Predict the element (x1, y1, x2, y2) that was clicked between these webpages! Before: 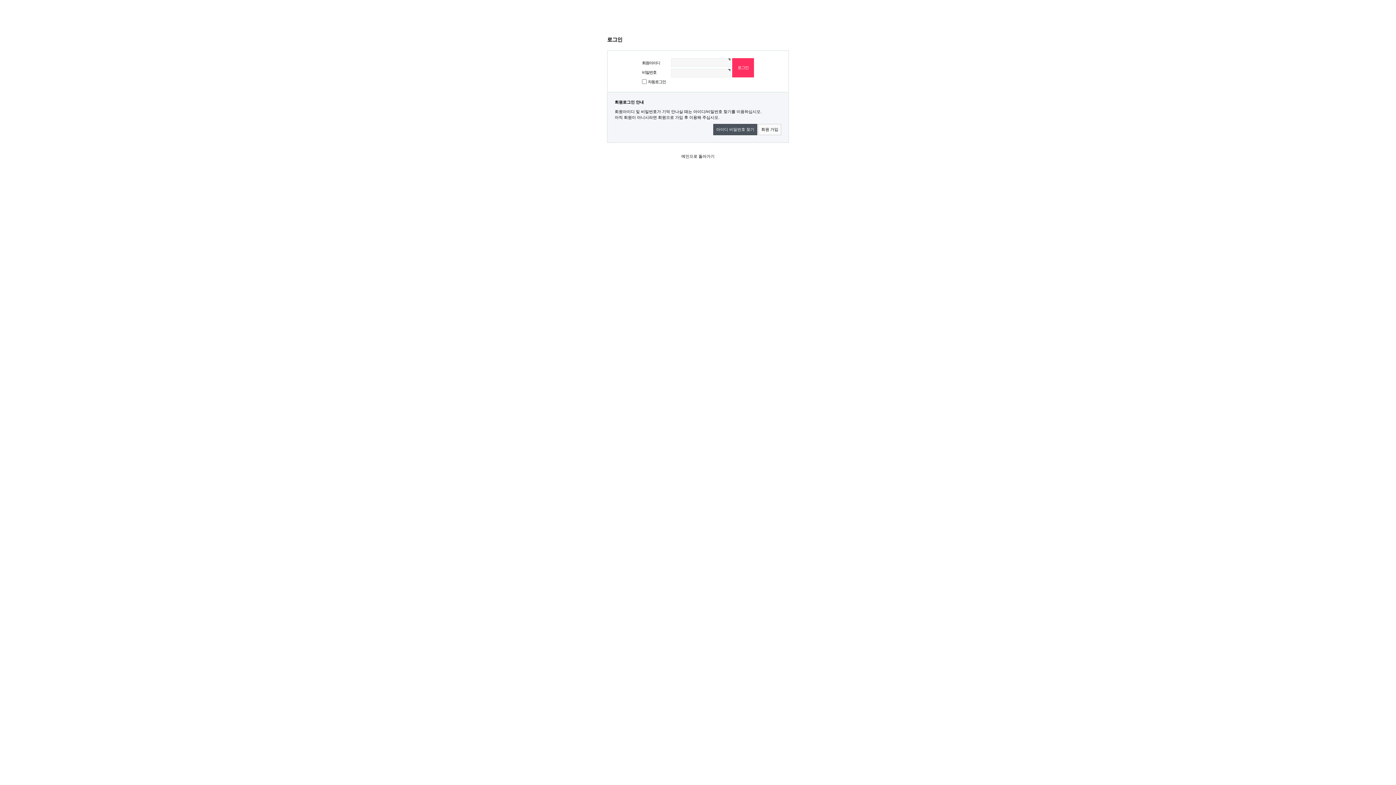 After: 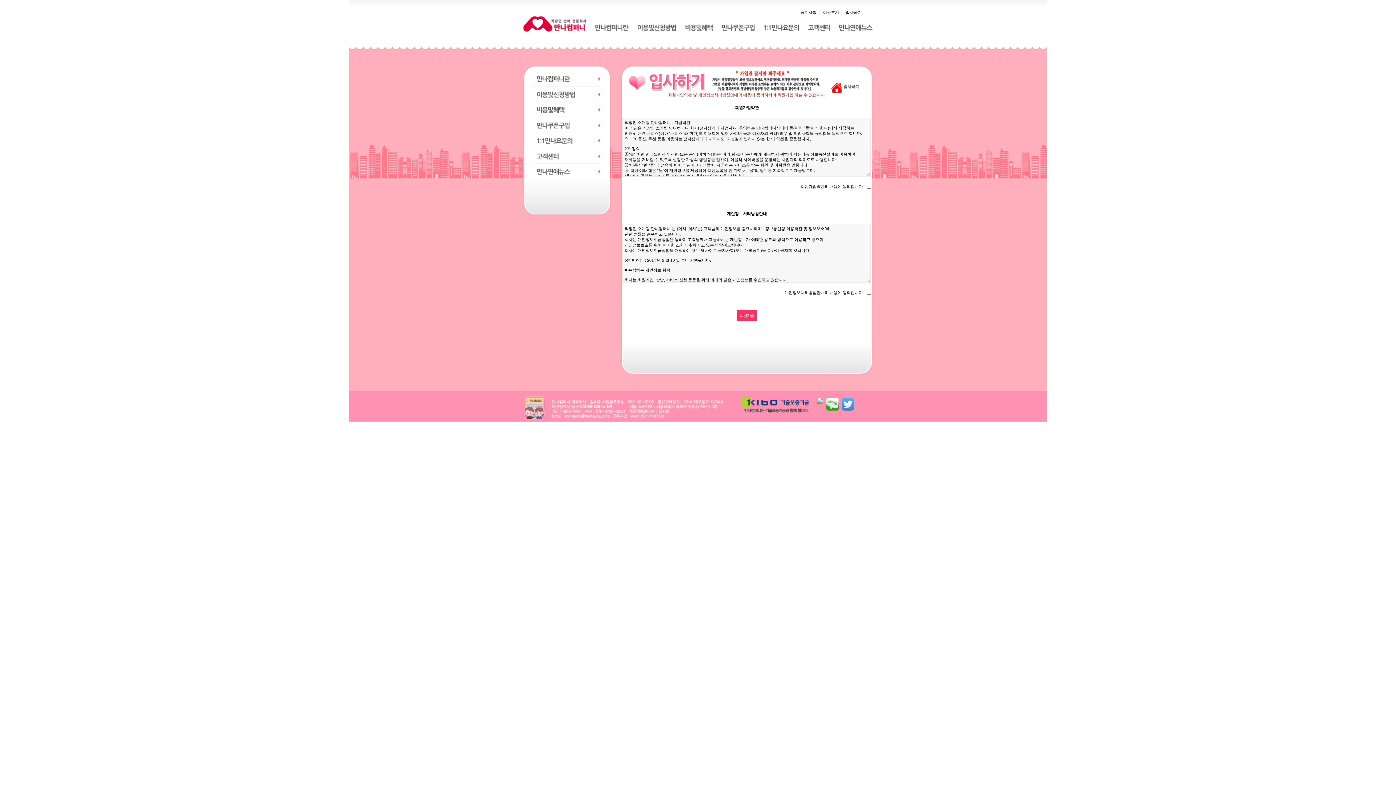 Action: label: 회원 가입 bbox: (758, 124, 781, 135)